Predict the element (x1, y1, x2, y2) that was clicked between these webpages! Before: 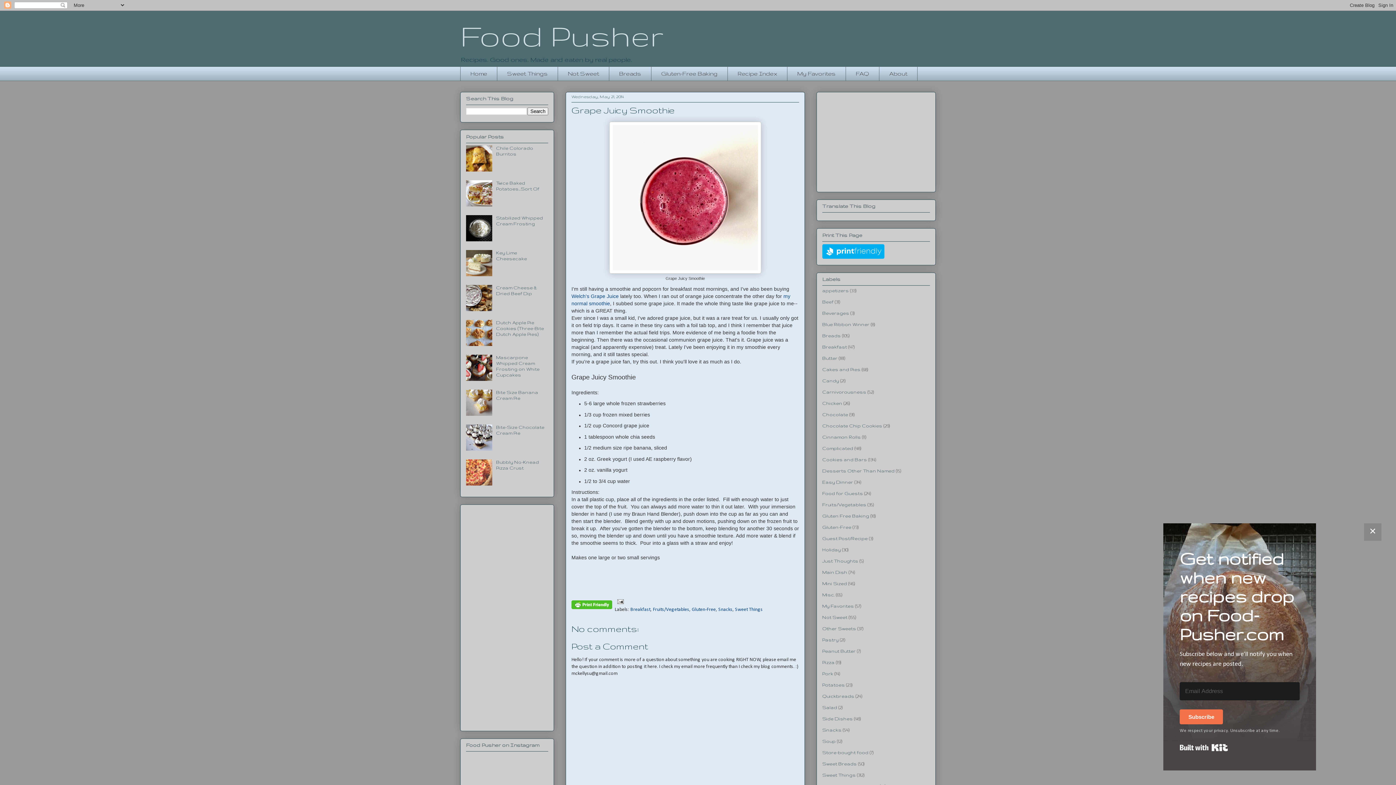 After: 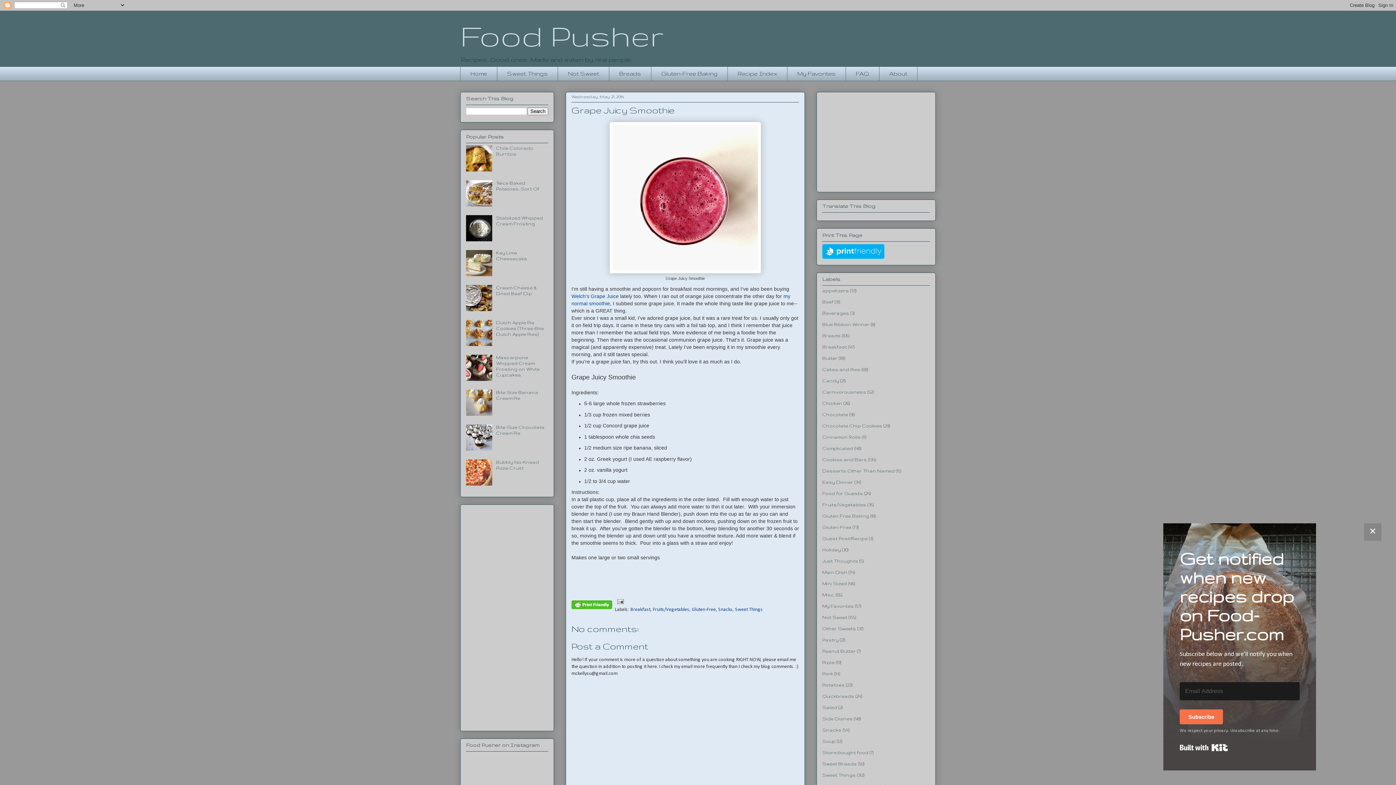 Action: bbox: (466, 446, 494, 451)